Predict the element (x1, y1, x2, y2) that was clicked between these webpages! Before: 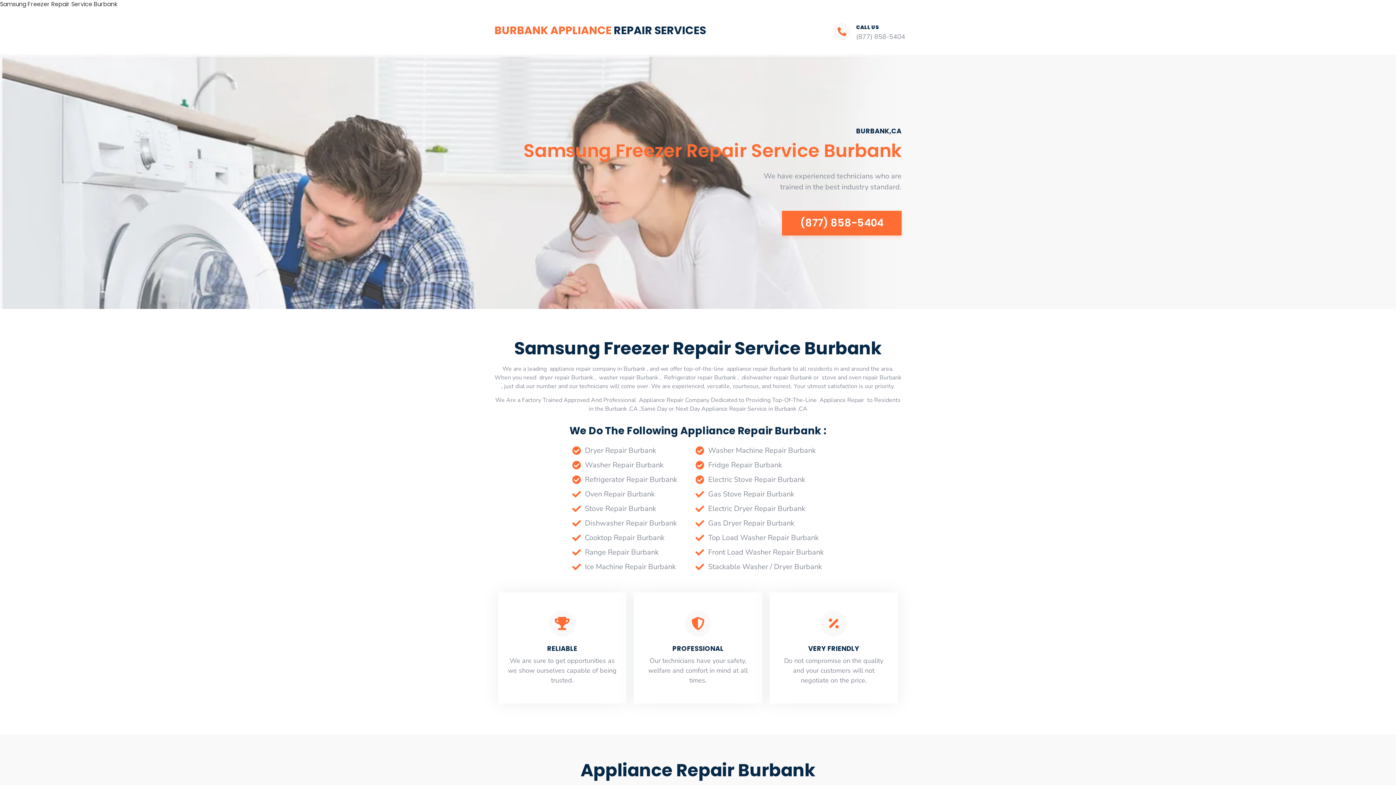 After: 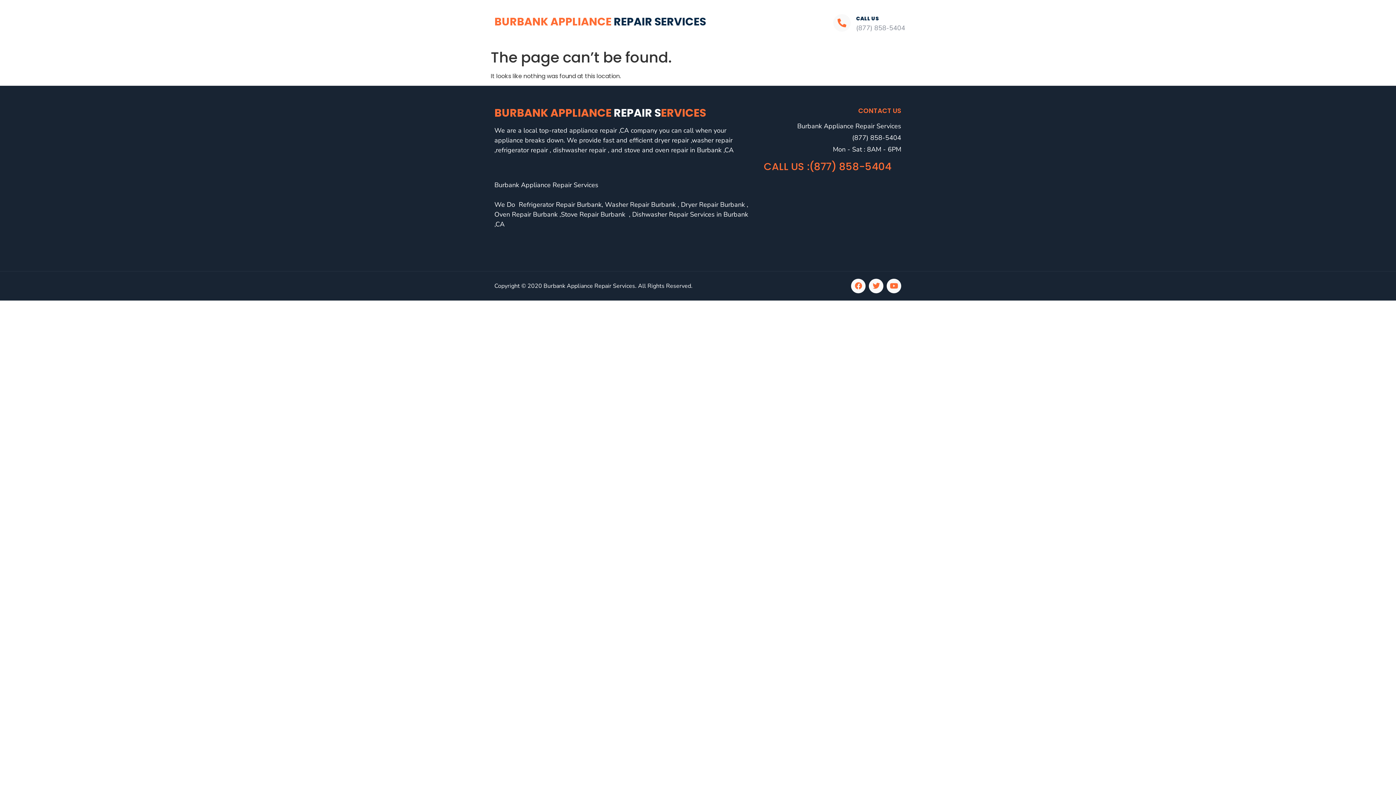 Action: label: Dishwasher Repair Burbank bbox: (572, 516, 677, 530)